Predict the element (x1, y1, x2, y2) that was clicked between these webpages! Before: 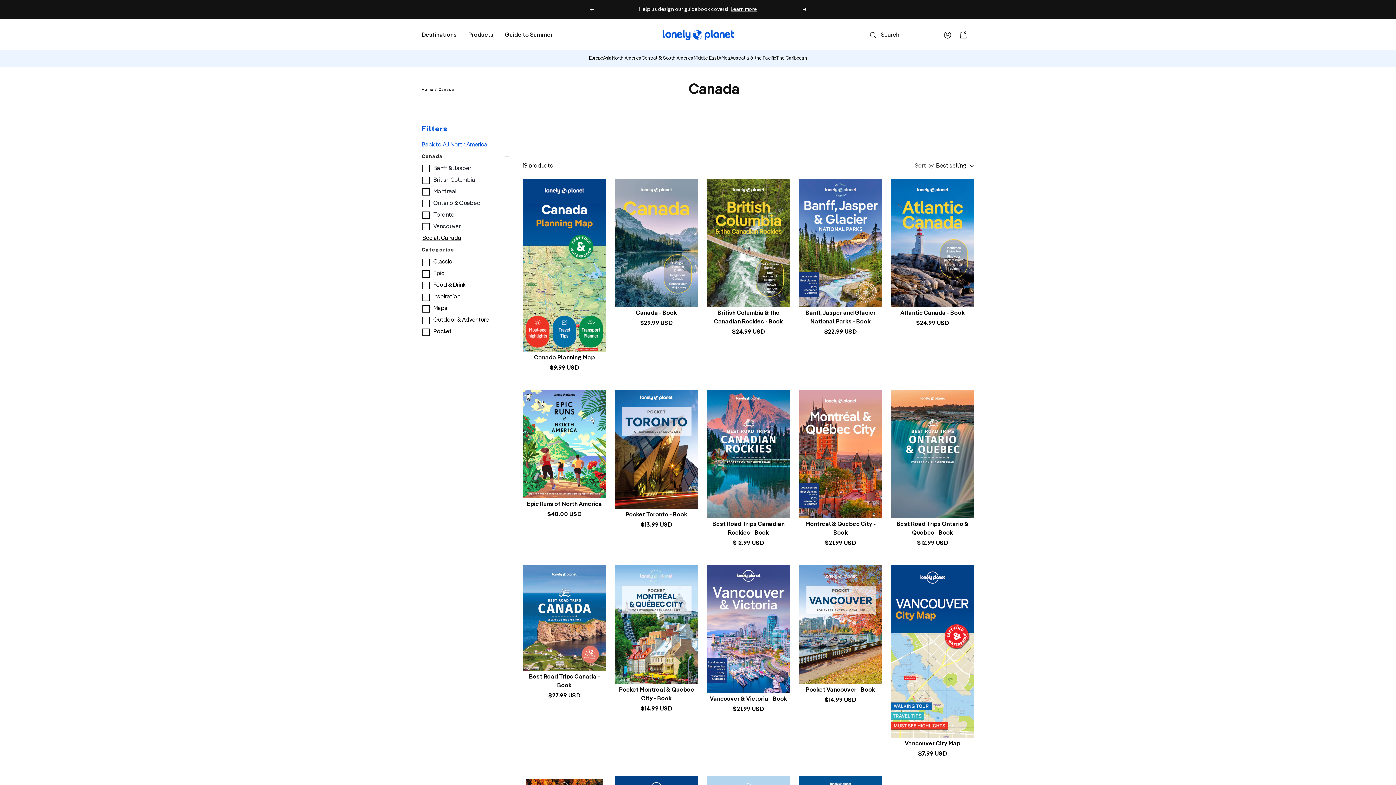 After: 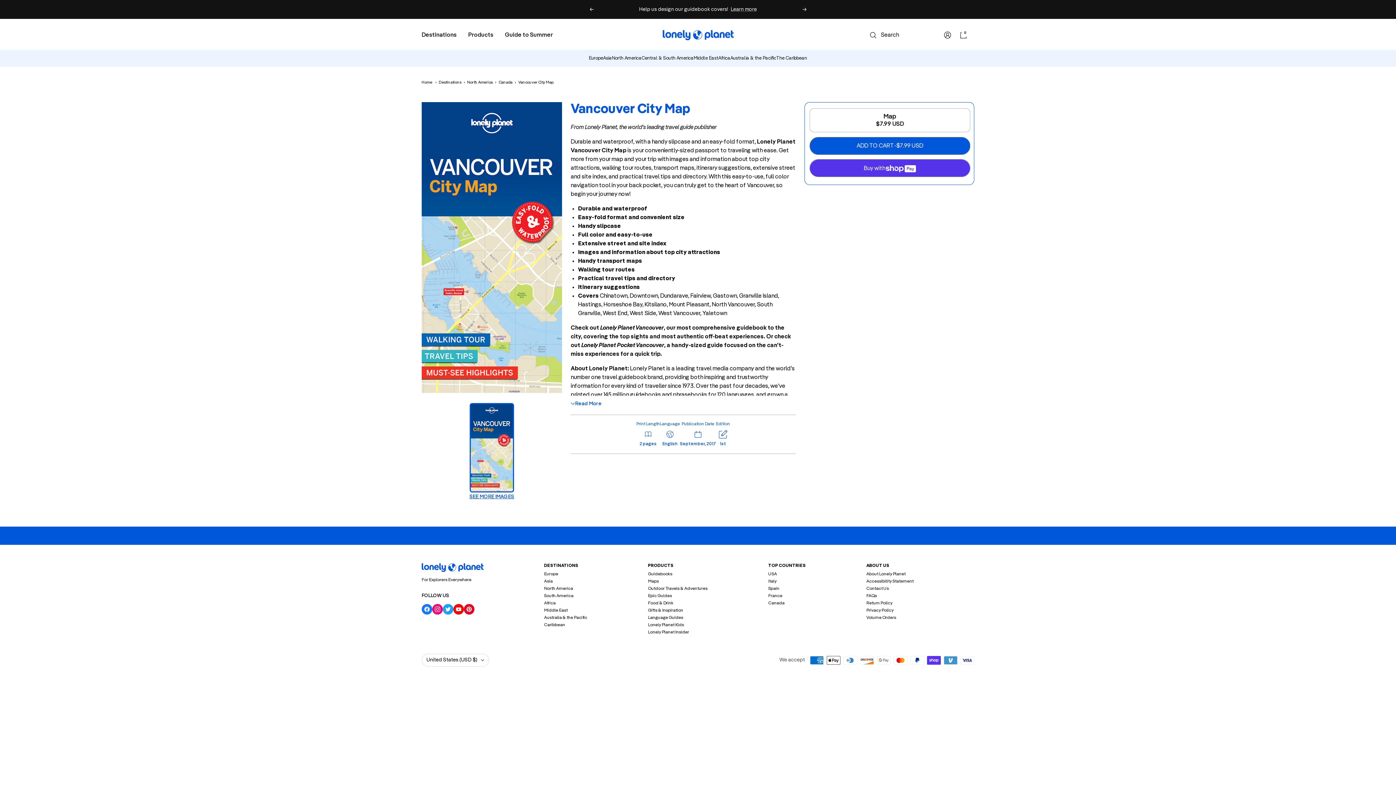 Action: label: Vancouver City Map bbox: (891, 739, 974, 748)